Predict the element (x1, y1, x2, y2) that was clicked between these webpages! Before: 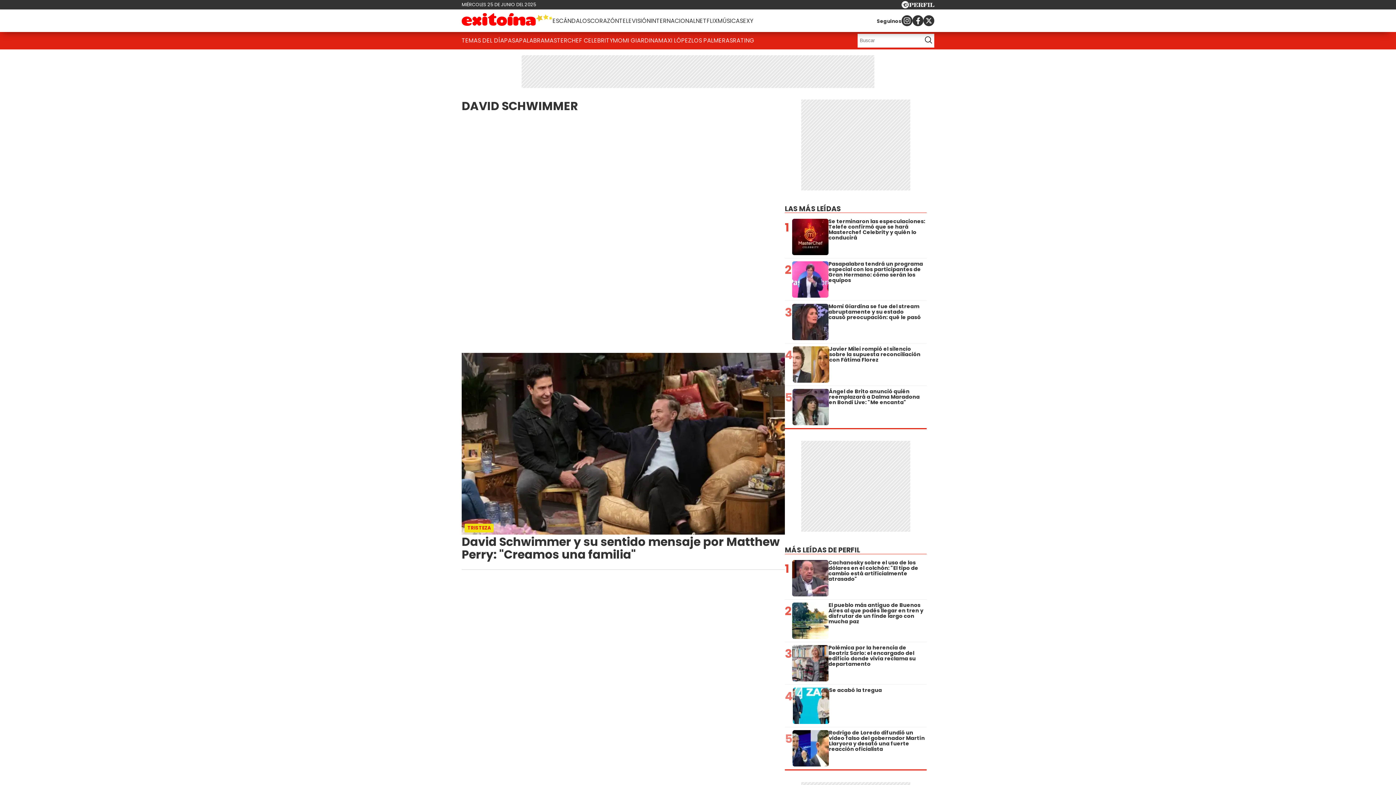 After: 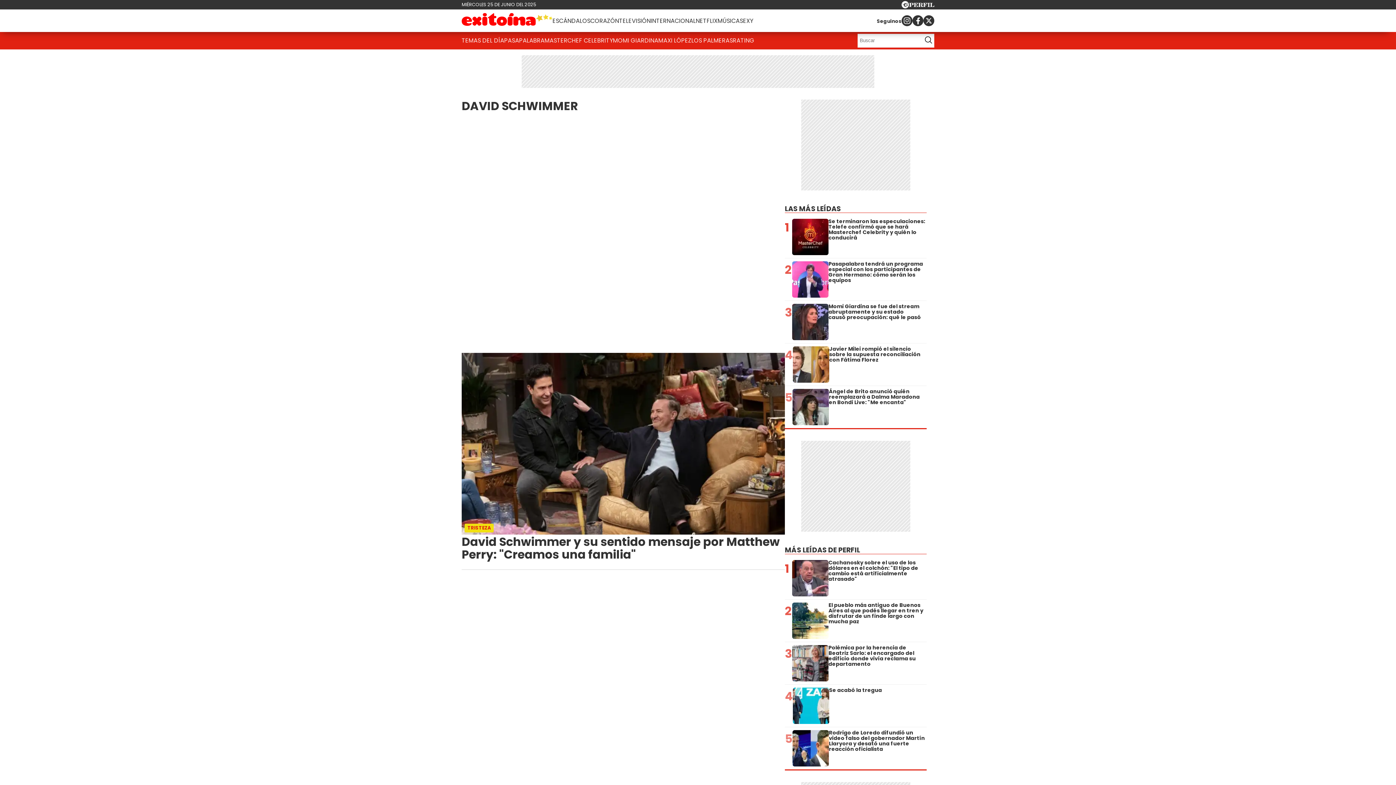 Action: bbox: (901, 2, 934, 10)